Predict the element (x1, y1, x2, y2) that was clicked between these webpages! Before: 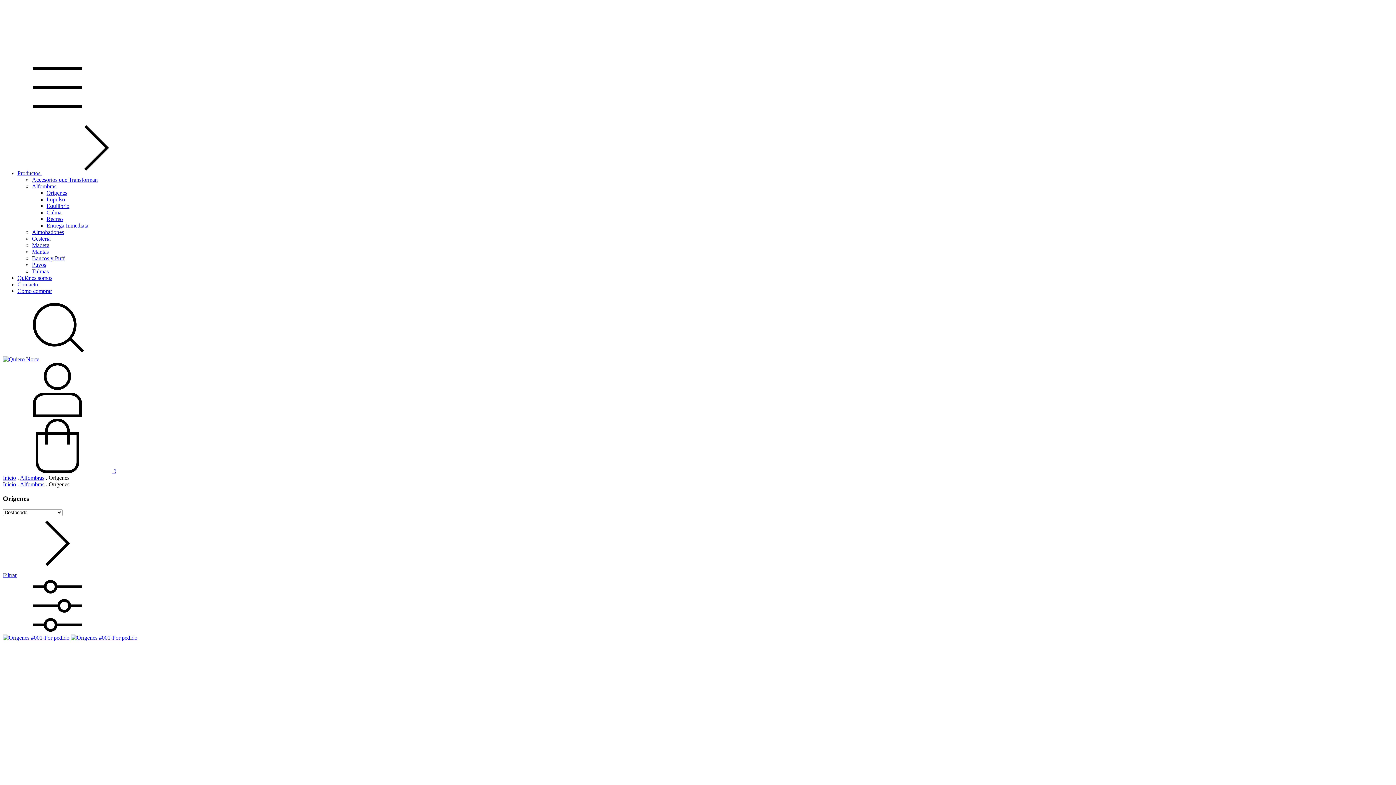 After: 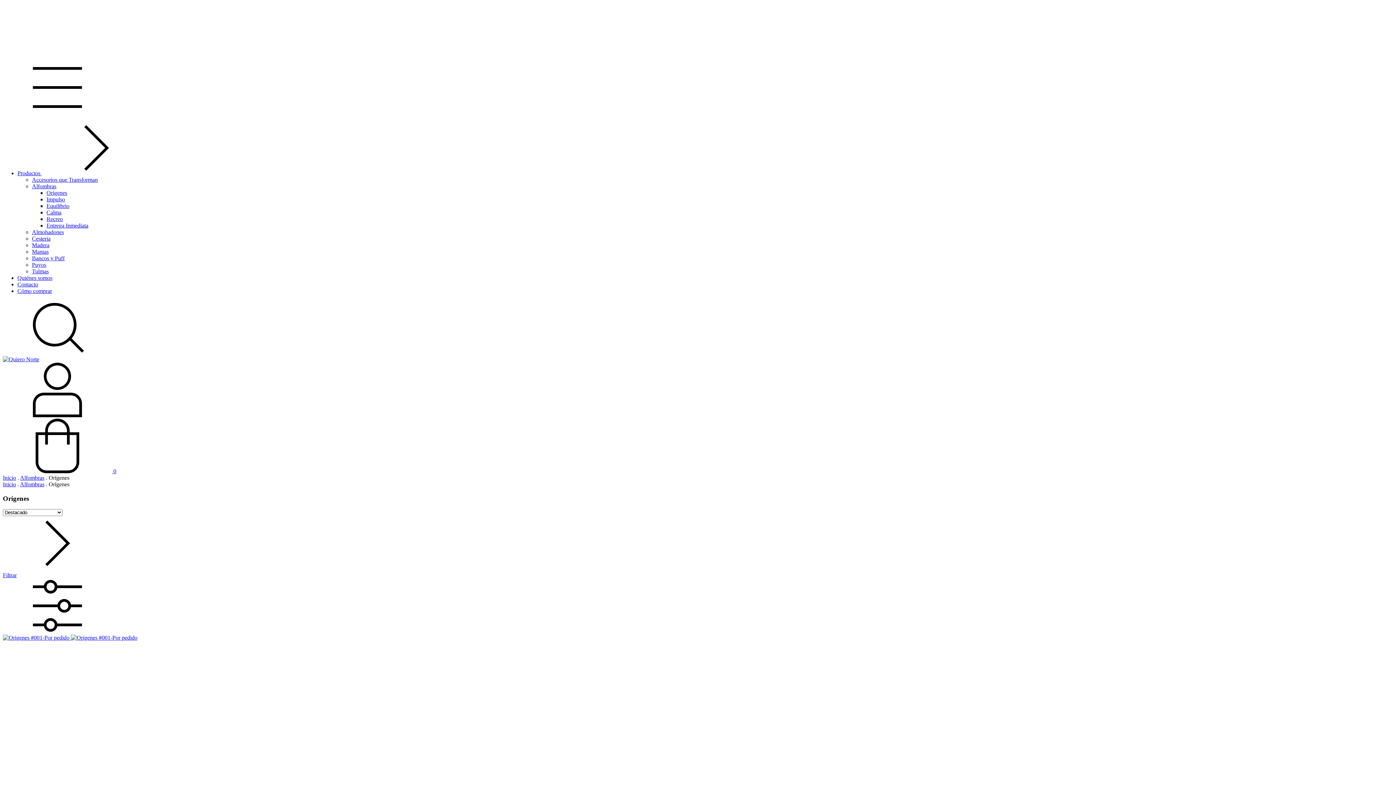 Action: label: Orígenes bbox: (46, 189, 67, 196)